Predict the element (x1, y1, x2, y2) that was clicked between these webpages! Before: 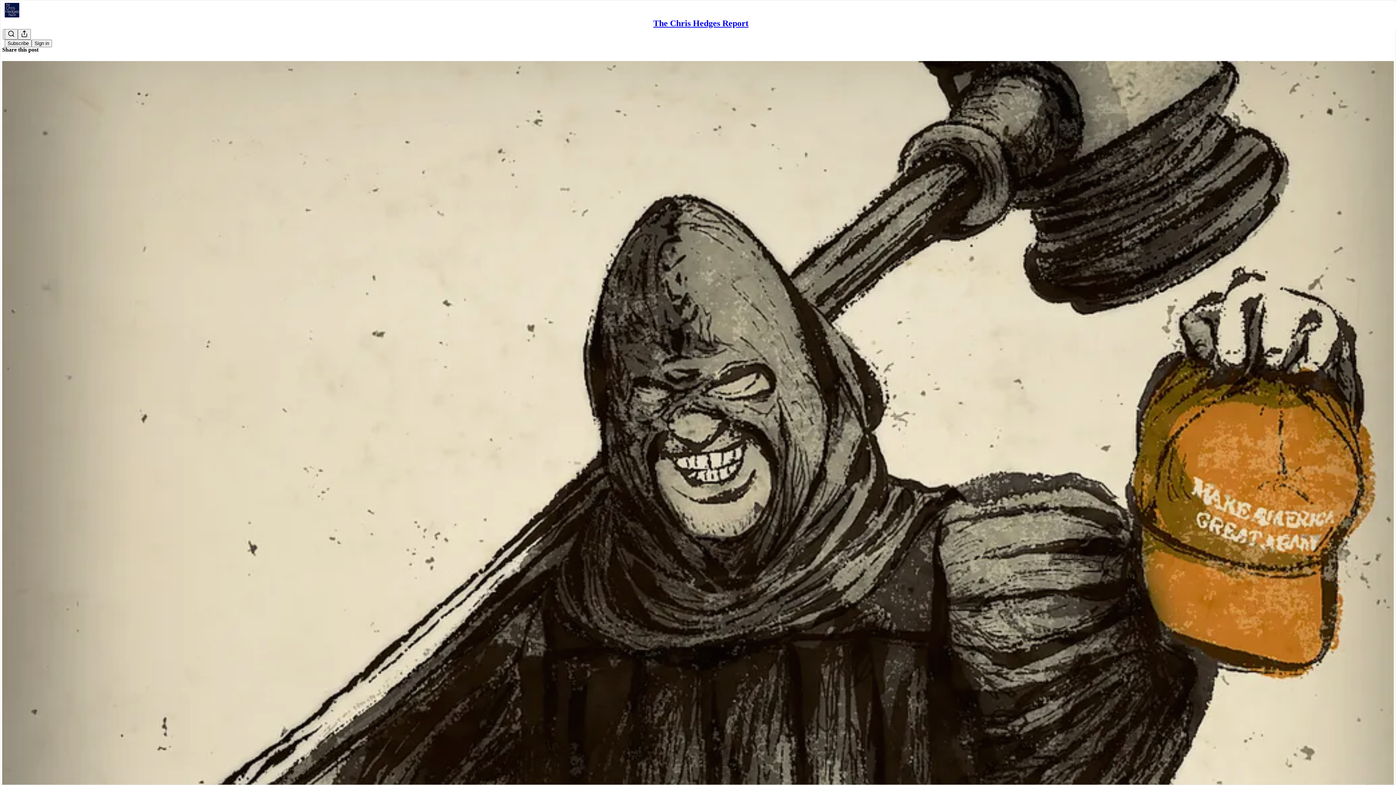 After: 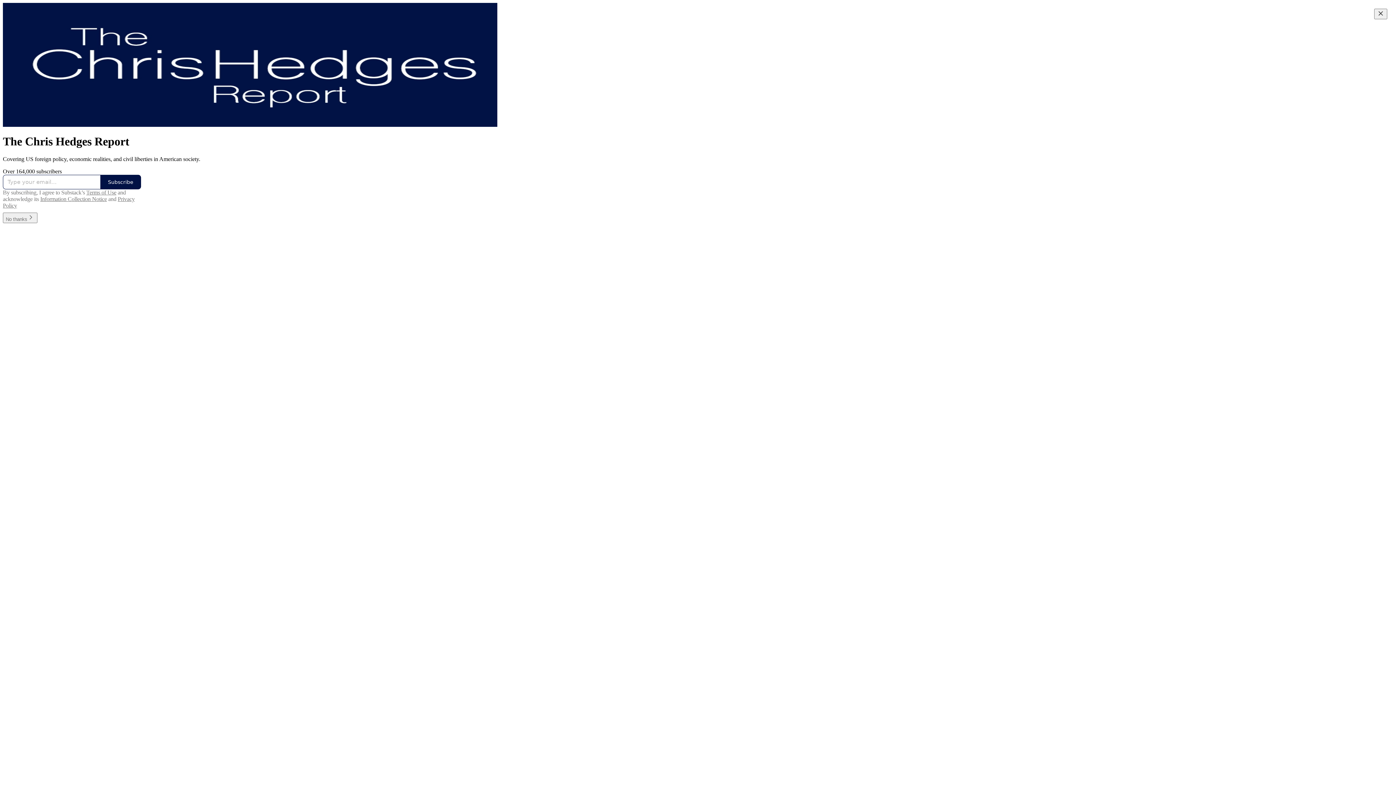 Action: label: The Chris Hedges Report bbox: (653, 18, 748, 28)